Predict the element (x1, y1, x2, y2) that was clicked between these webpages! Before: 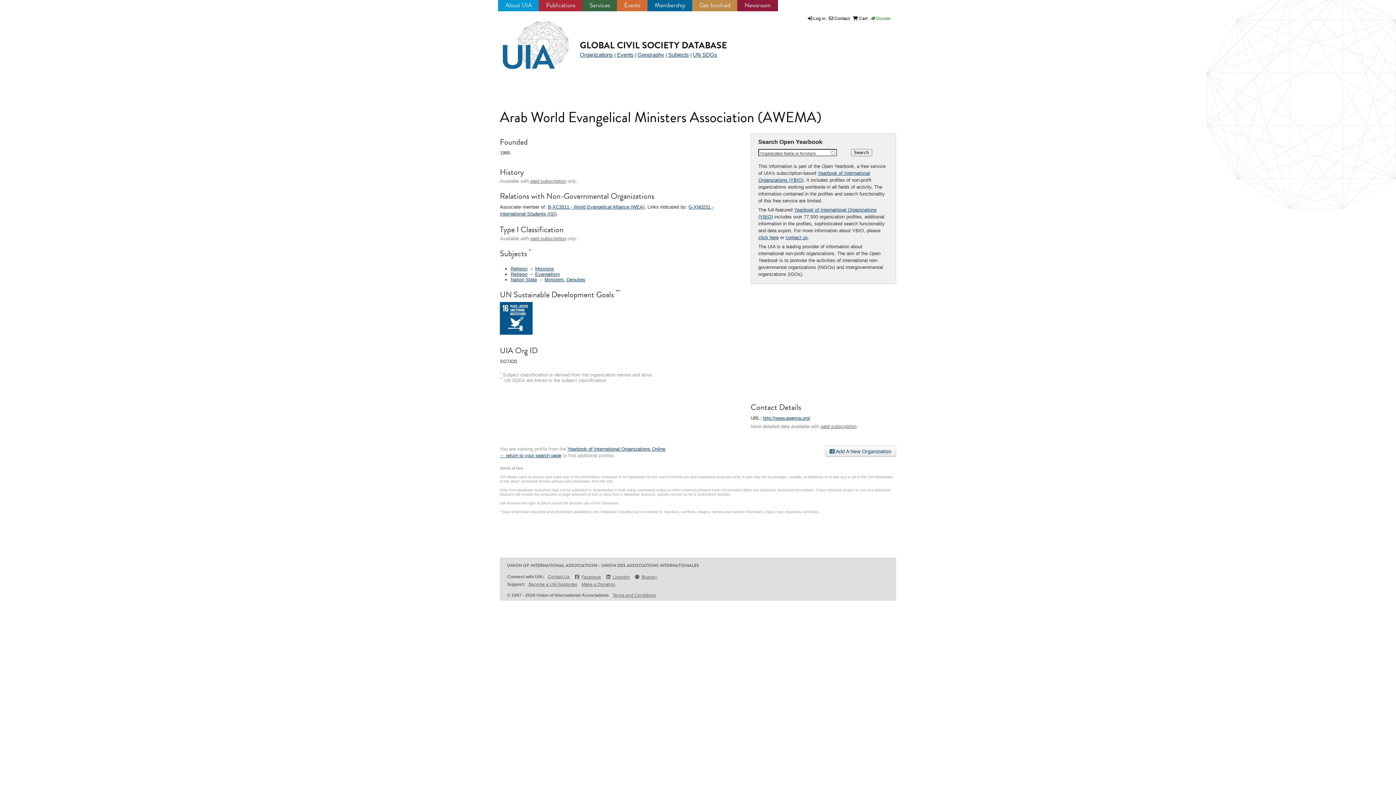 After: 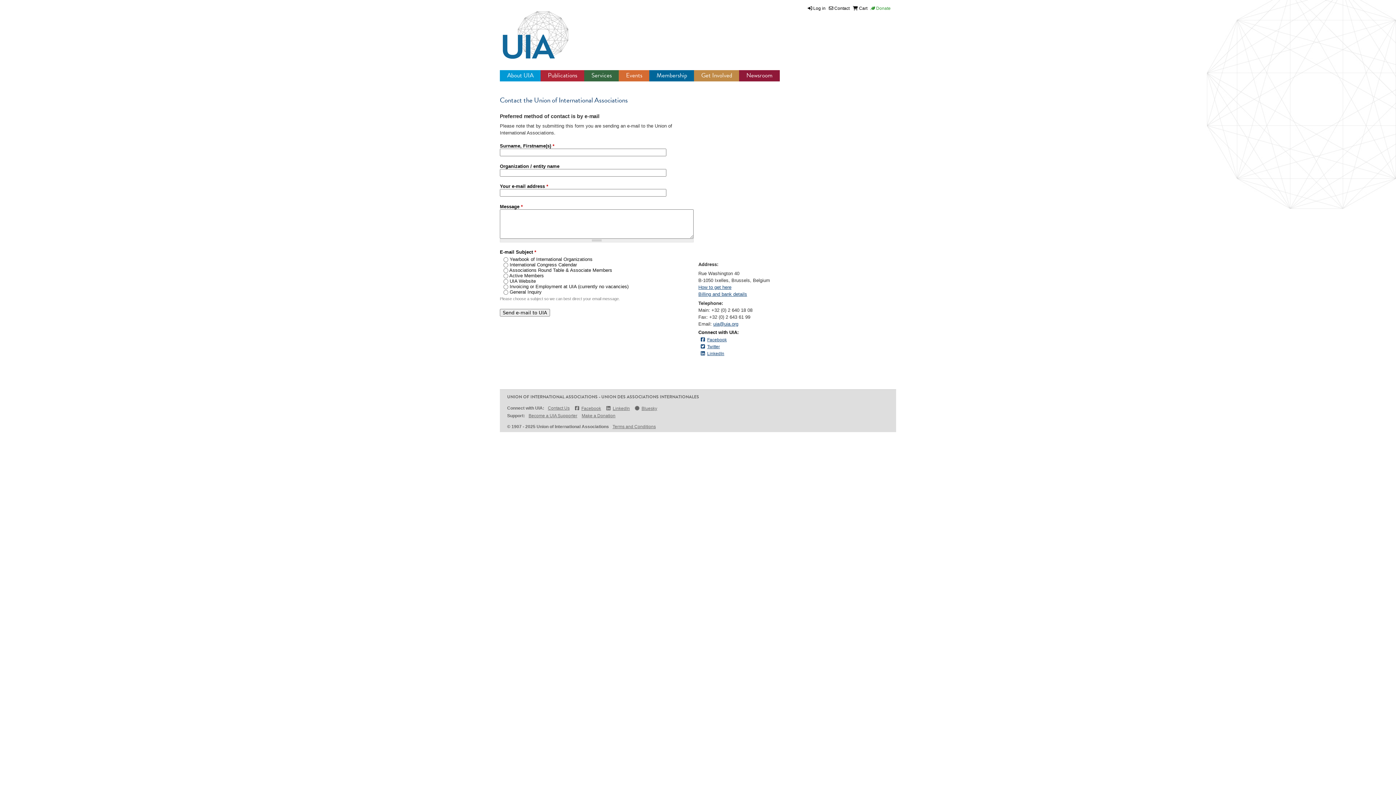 Action: label: Contact Us bbox: (548, 570, 569, 579)